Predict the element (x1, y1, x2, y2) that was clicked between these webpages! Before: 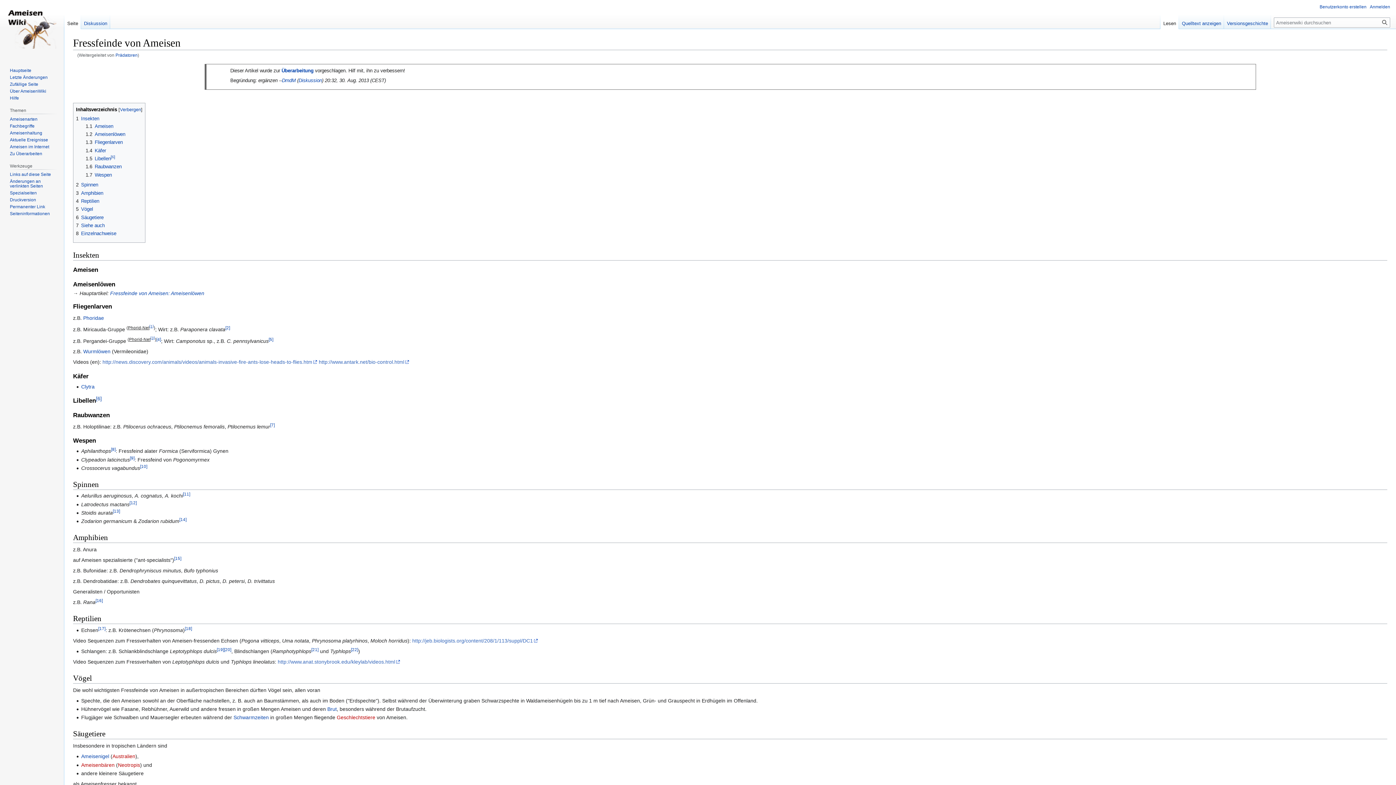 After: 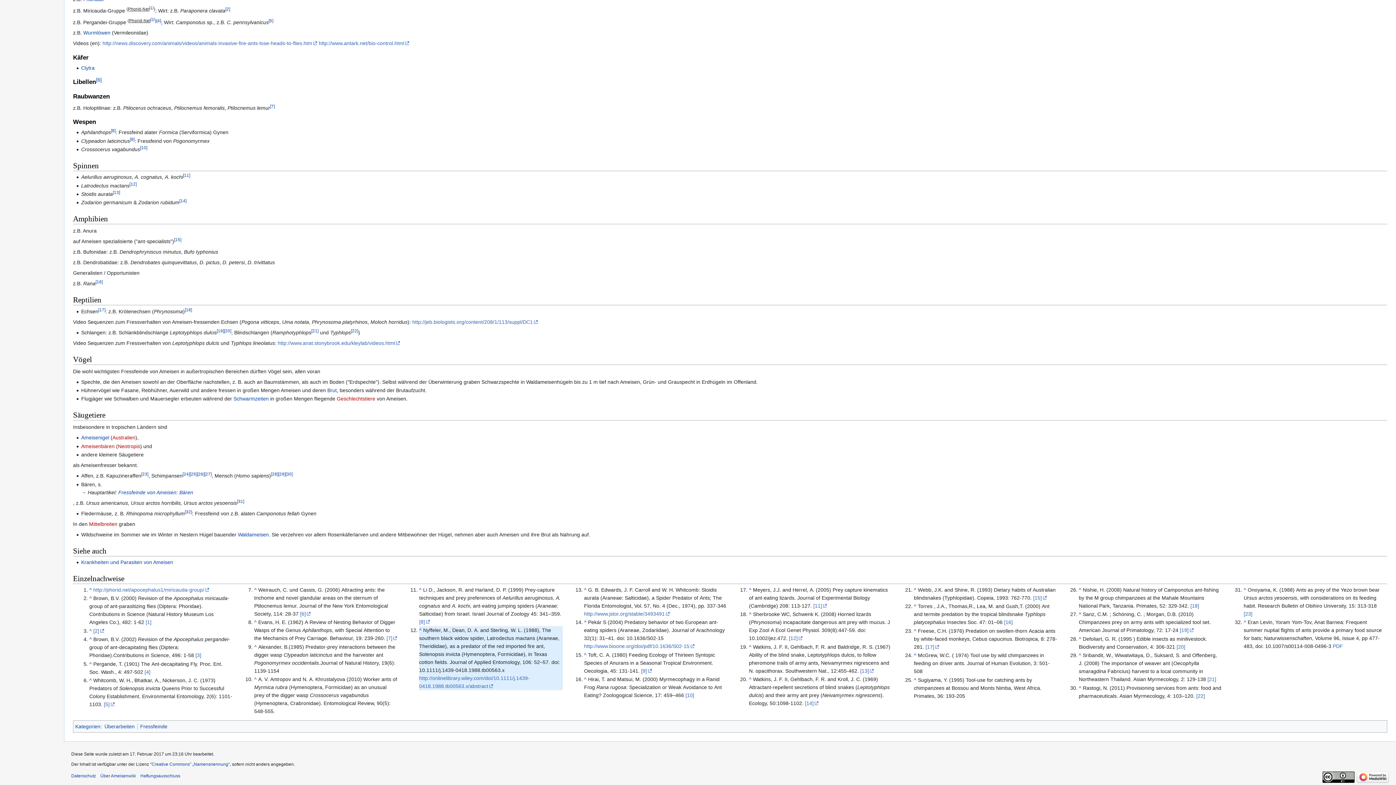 Action: label: [12] bbox: (129, 500, 136, 505)